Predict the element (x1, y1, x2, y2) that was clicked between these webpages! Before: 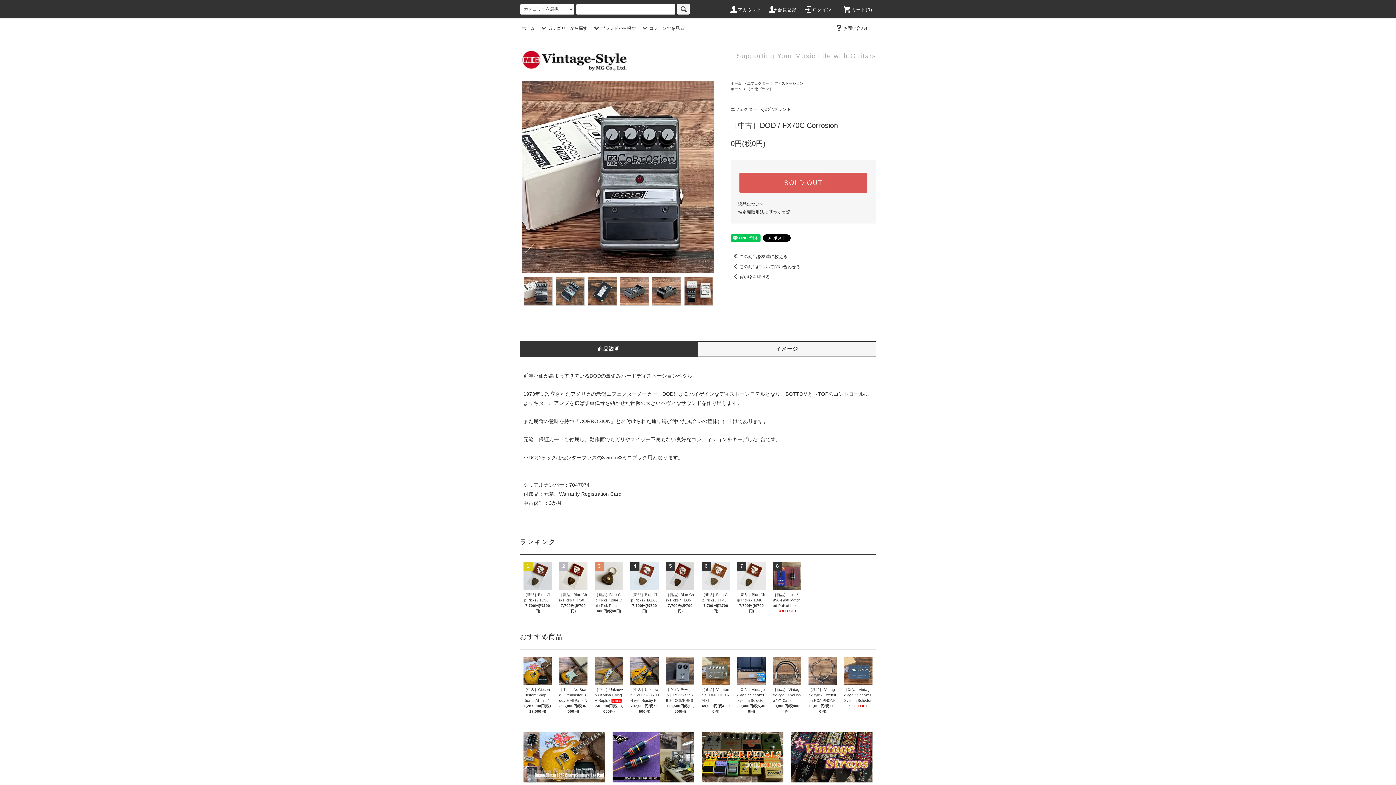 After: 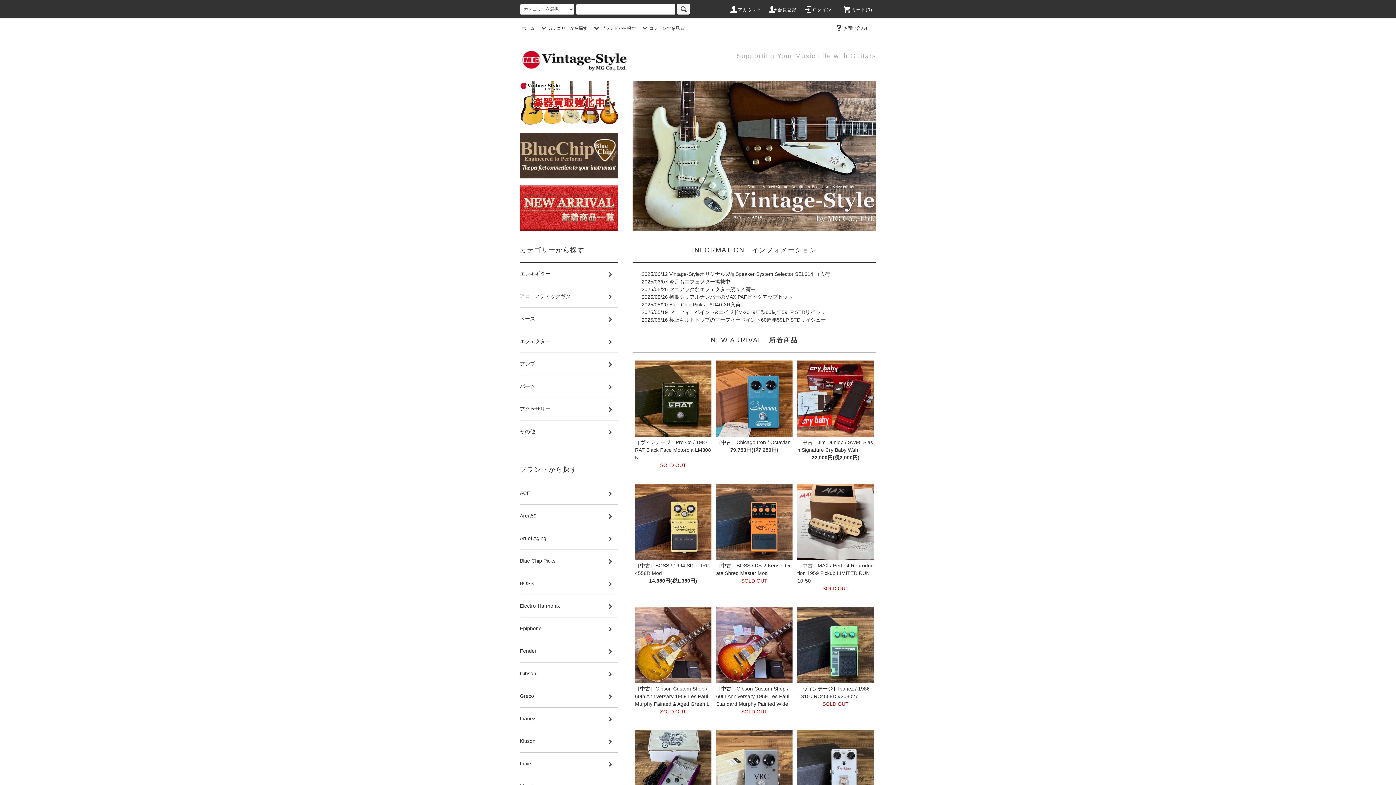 Action: label: ホーム bbox: (521, 25, 534, 30)